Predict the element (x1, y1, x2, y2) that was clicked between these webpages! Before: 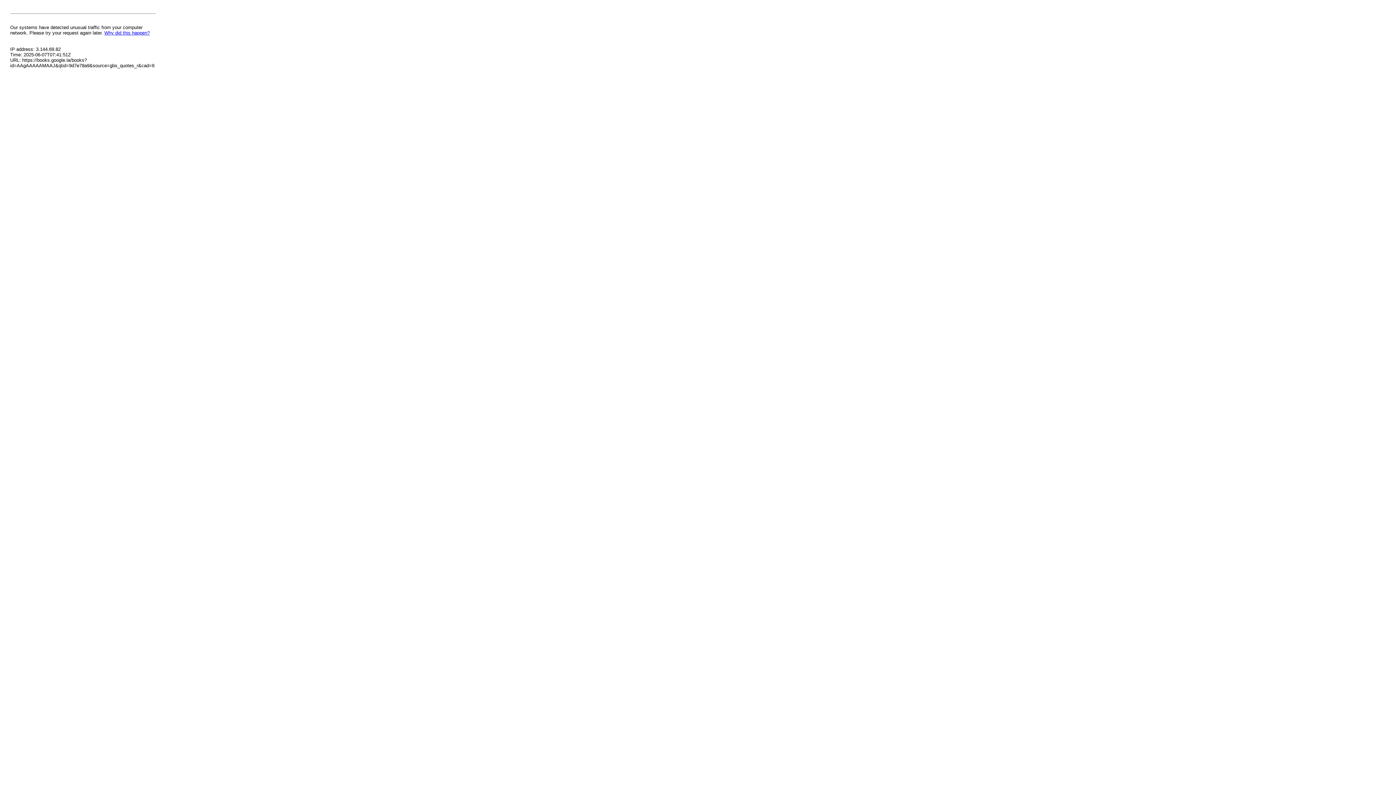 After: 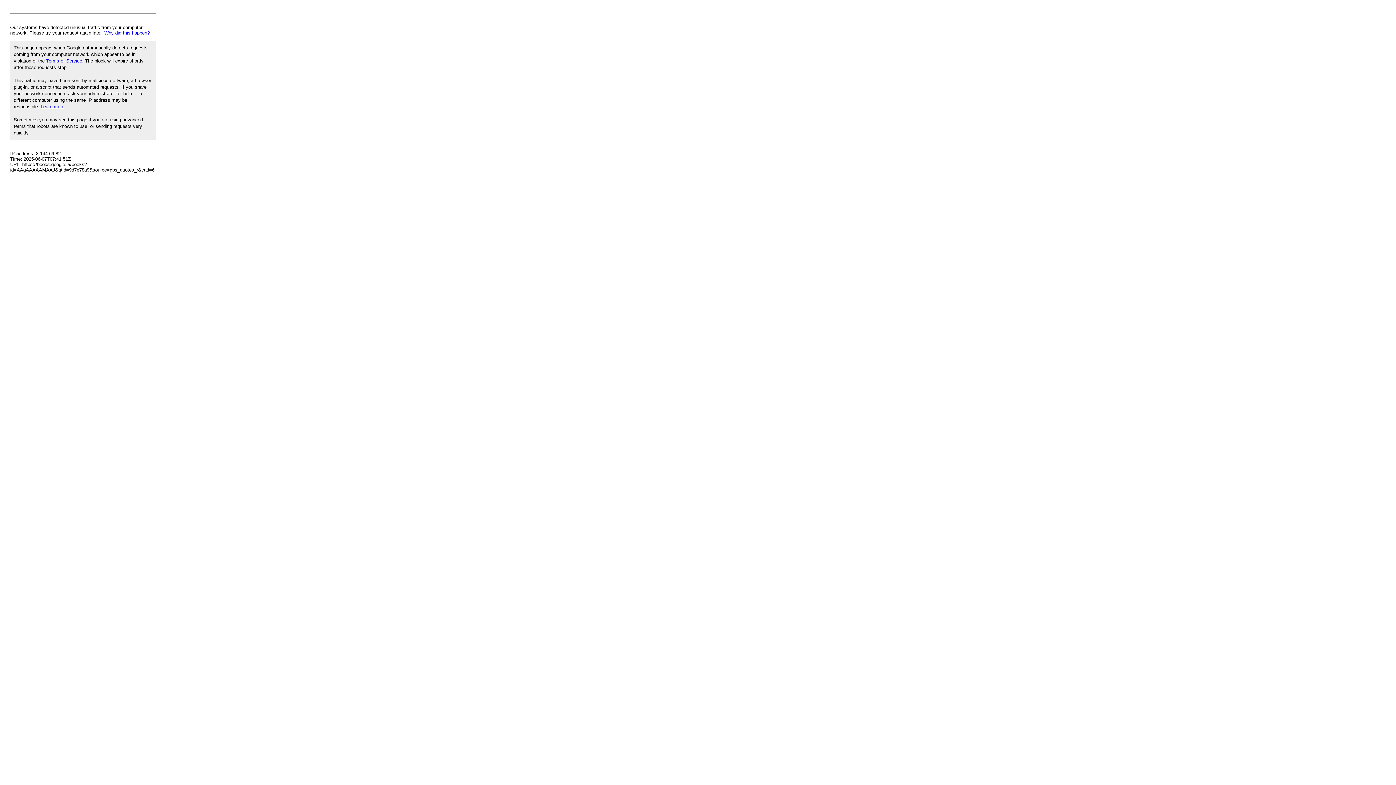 Action: bbox: (104, 30, 149, 35) label: Why did this happen?